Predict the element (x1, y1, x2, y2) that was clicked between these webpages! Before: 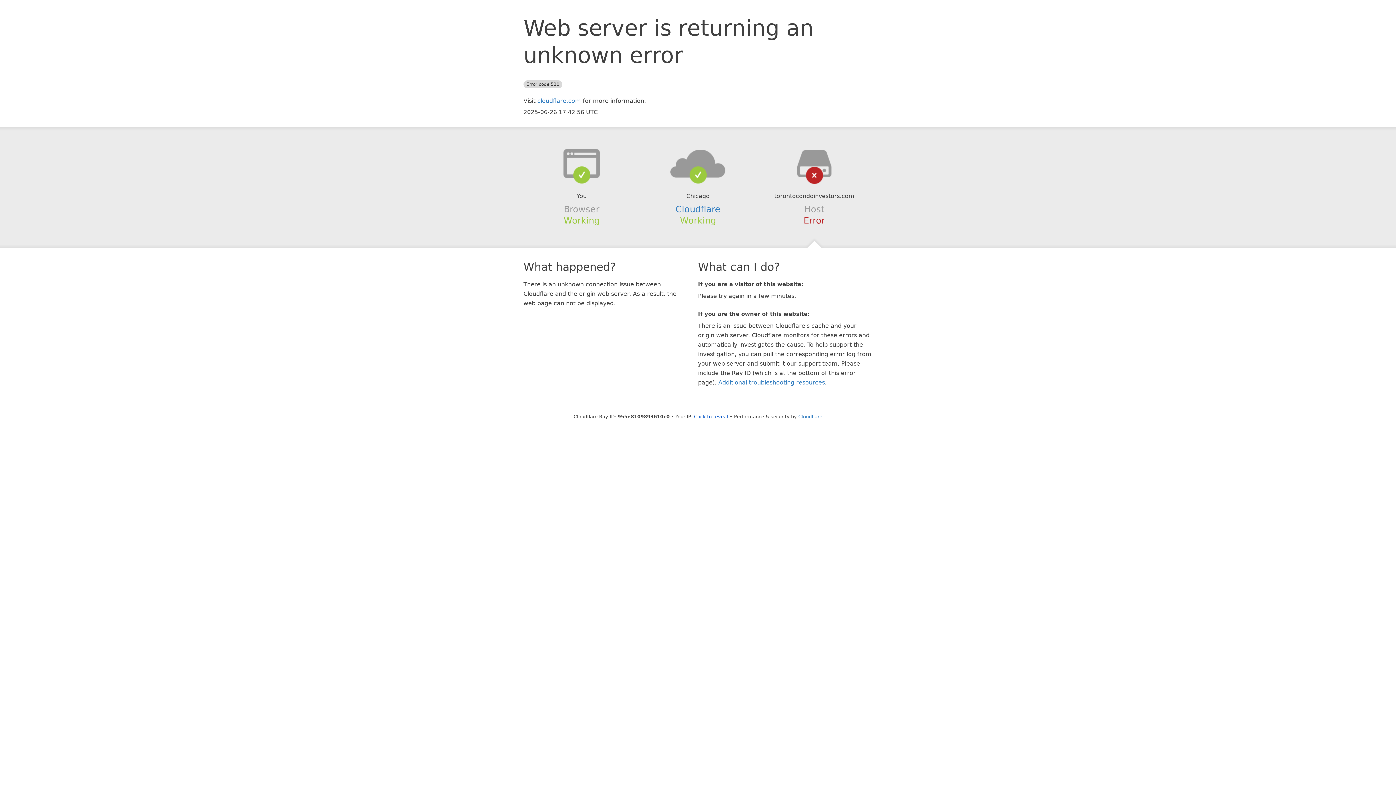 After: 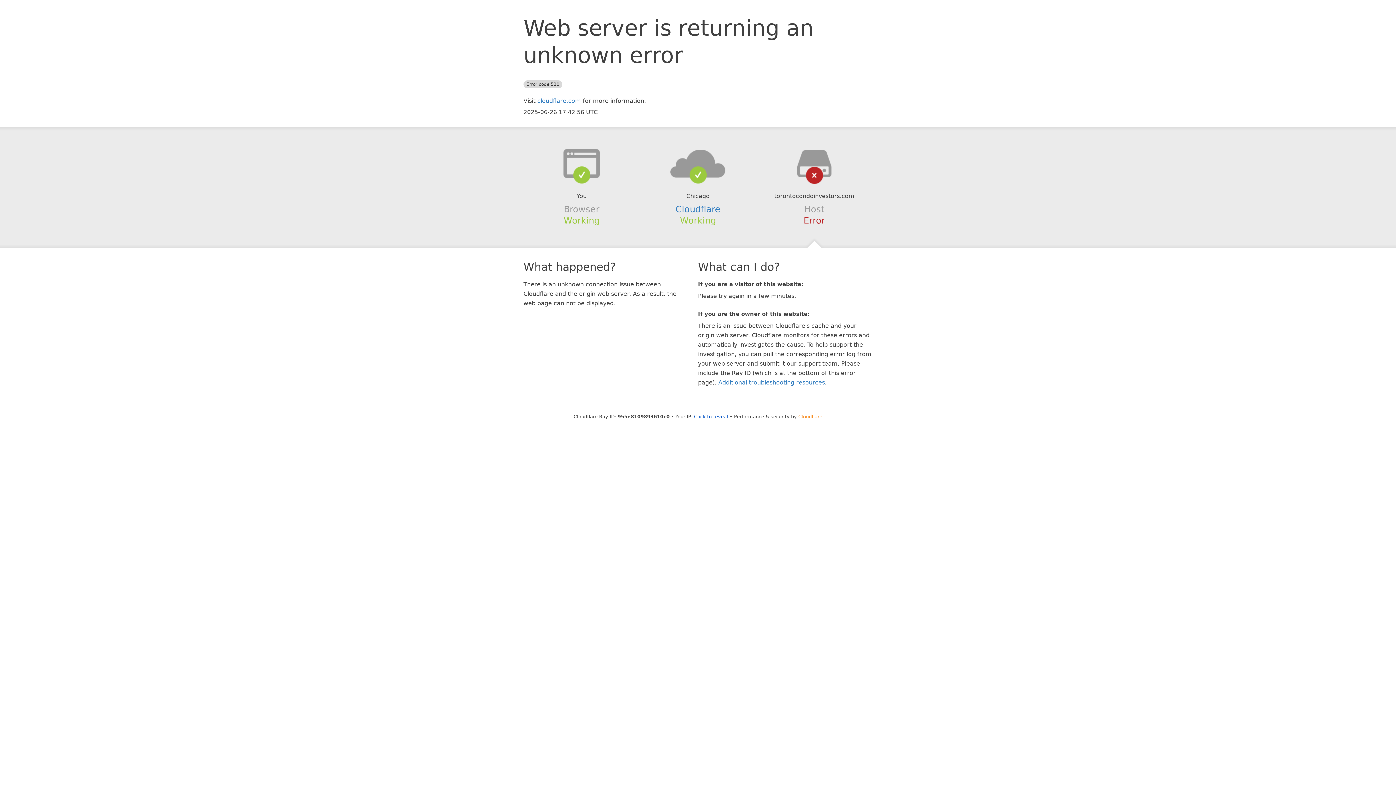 Action: label: Cloudflare bbox: (798, 414, 822, 419)